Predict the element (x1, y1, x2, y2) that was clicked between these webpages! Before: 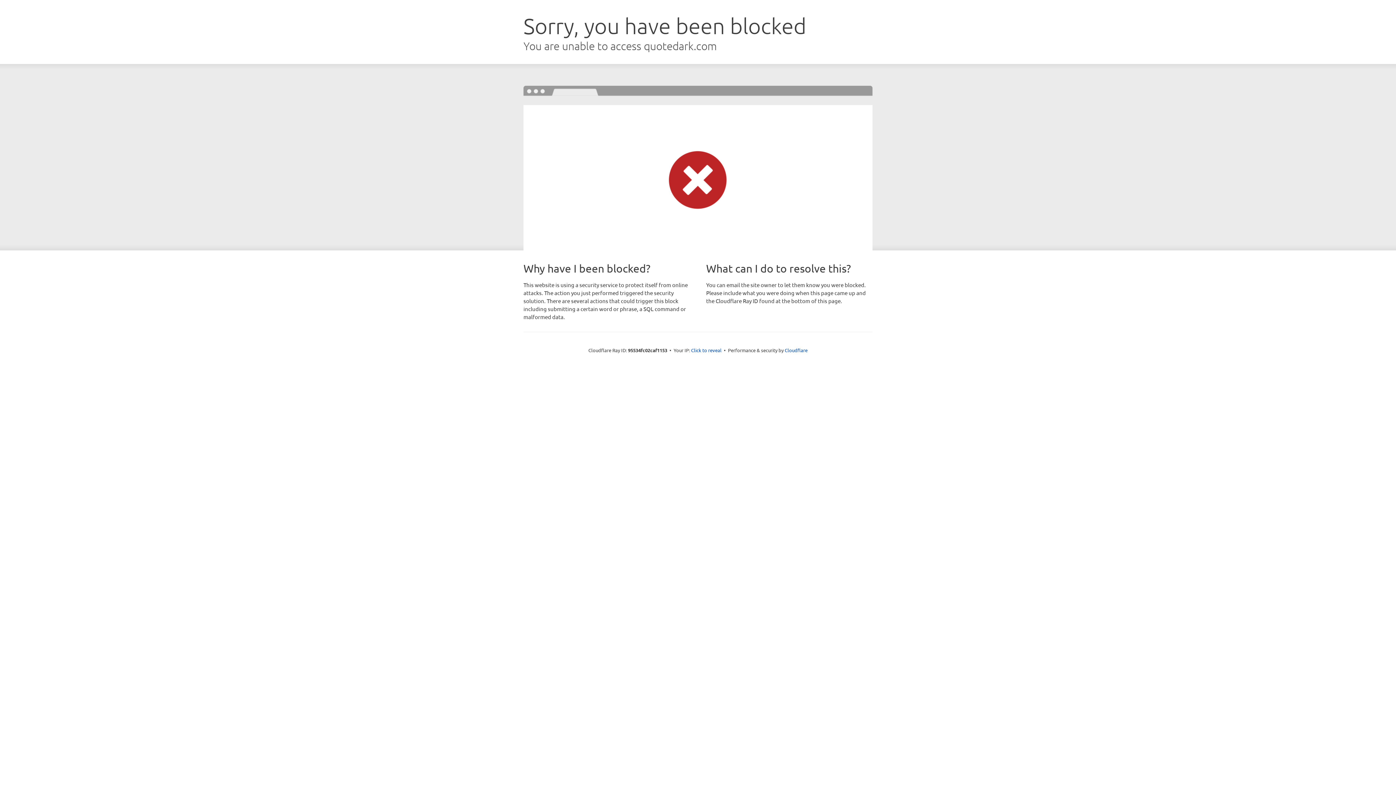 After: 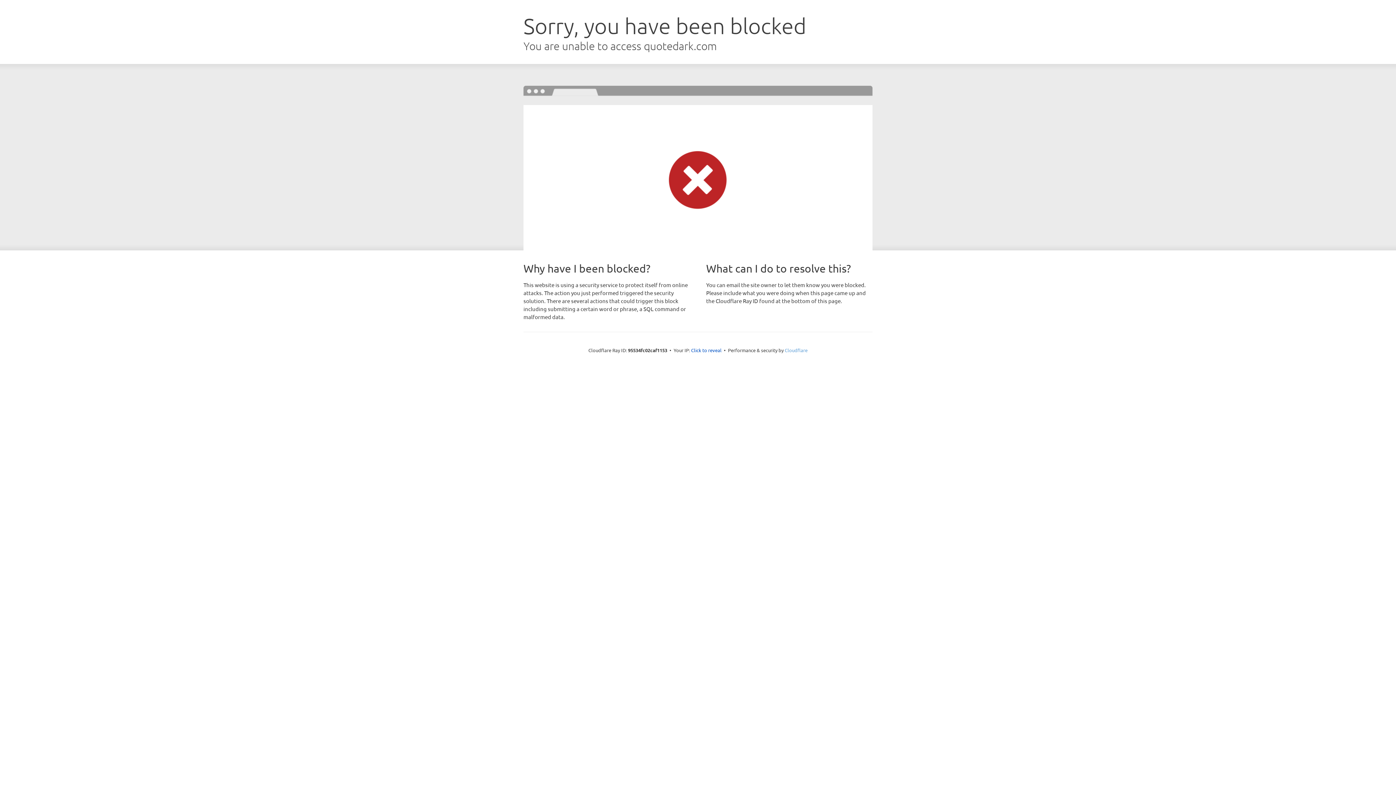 Action: label: Cloudflare bbox: (784, 347, 807, 353)